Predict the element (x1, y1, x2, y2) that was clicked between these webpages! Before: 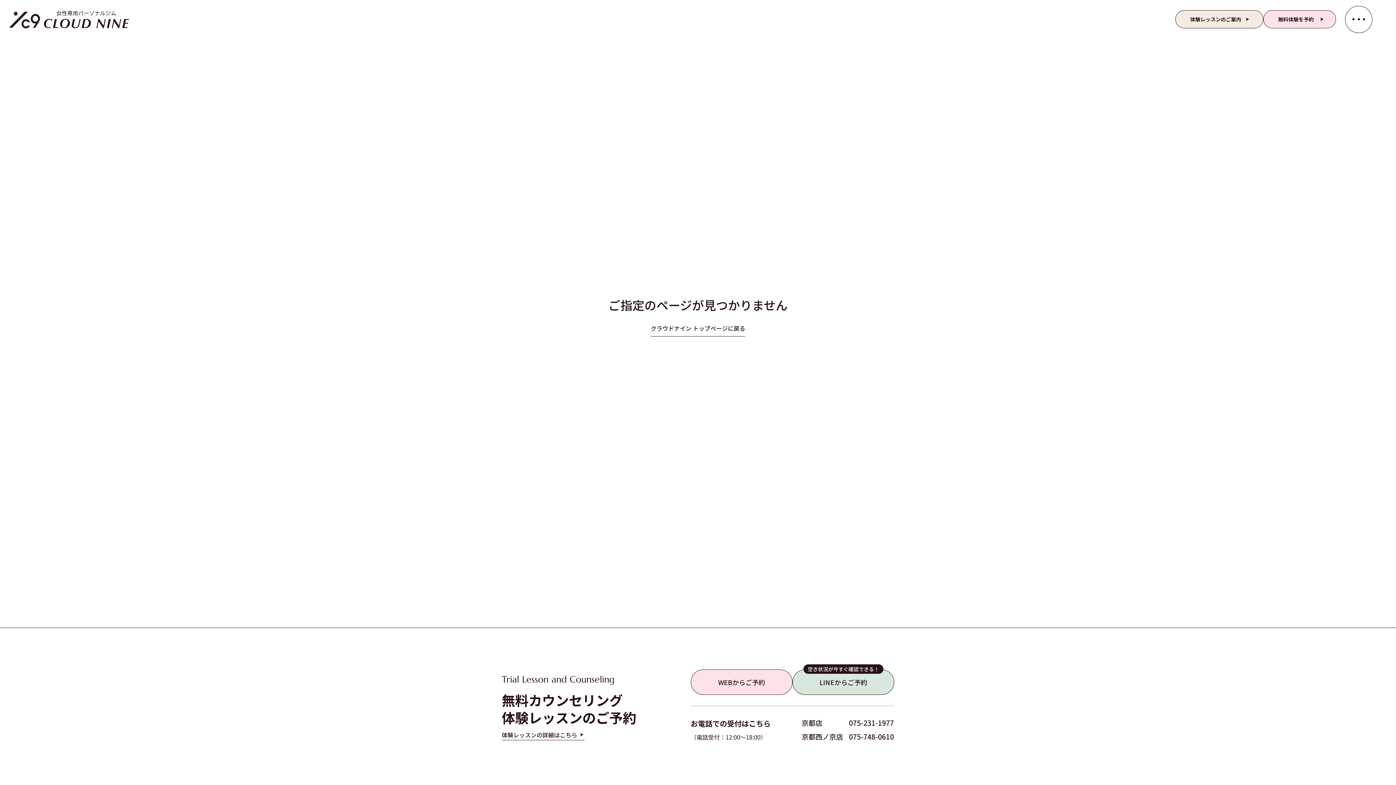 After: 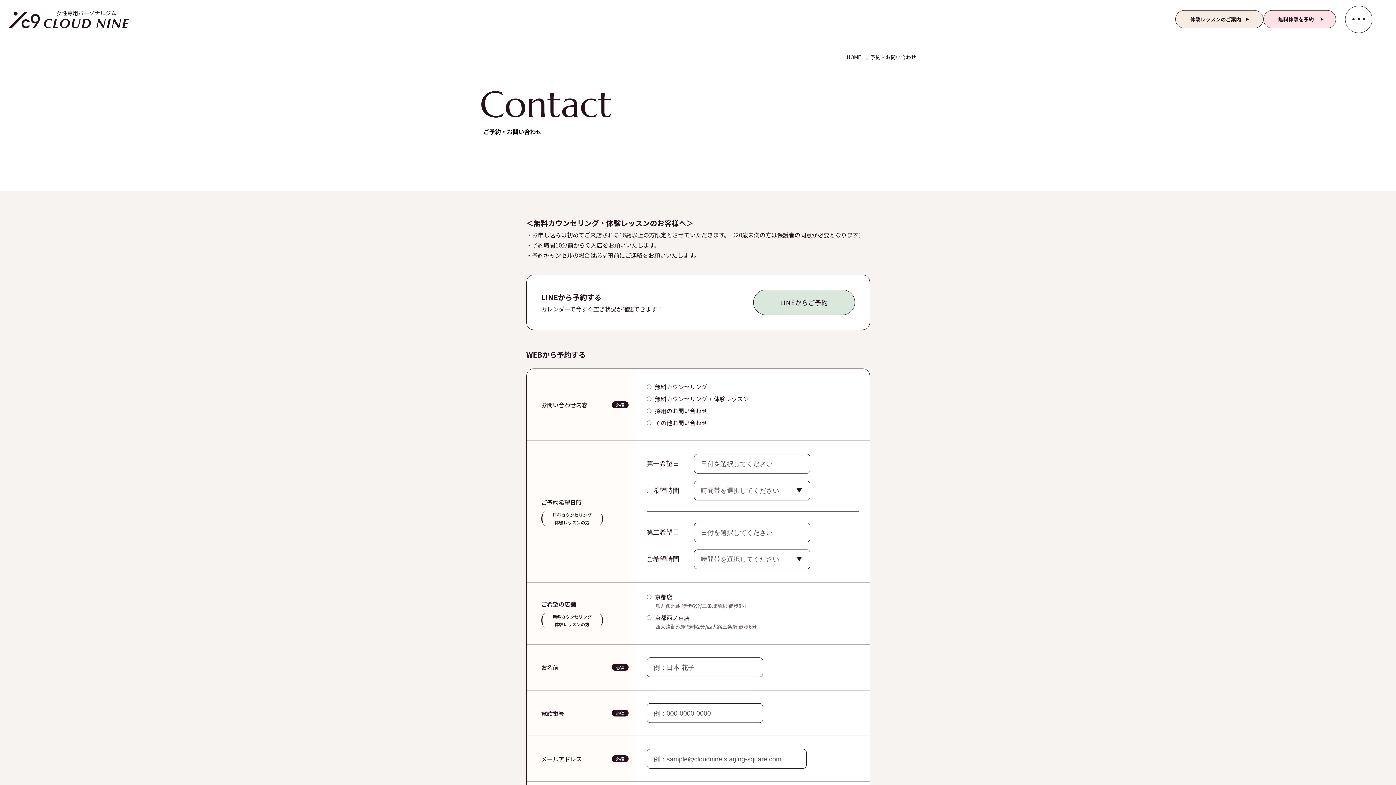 Action: label: 無料体験を予約 bbox: (1263, 10, 1336, 28)